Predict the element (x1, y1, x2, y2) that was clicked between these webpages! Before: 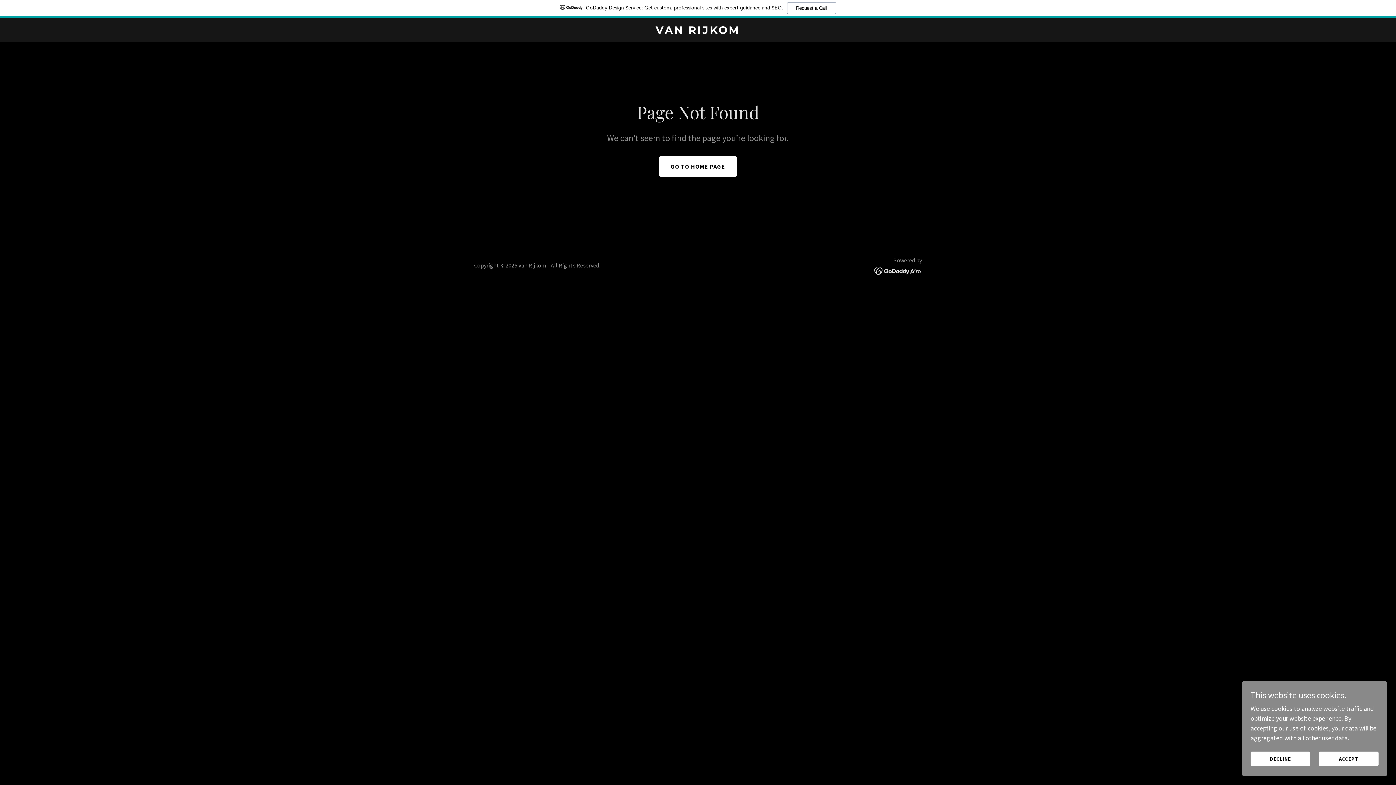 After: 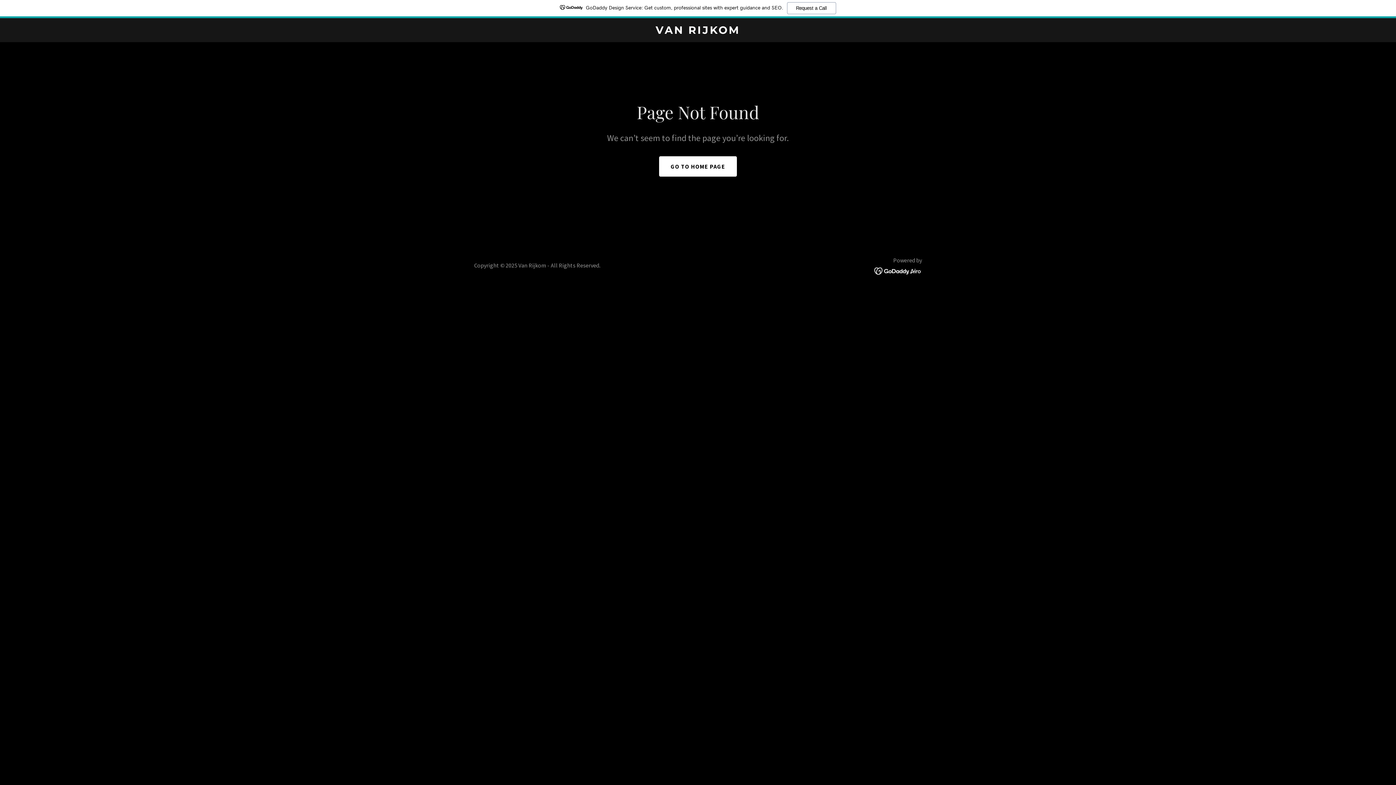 Action: bbox: (1319, 752, 1378, 766) label: ACCEPT